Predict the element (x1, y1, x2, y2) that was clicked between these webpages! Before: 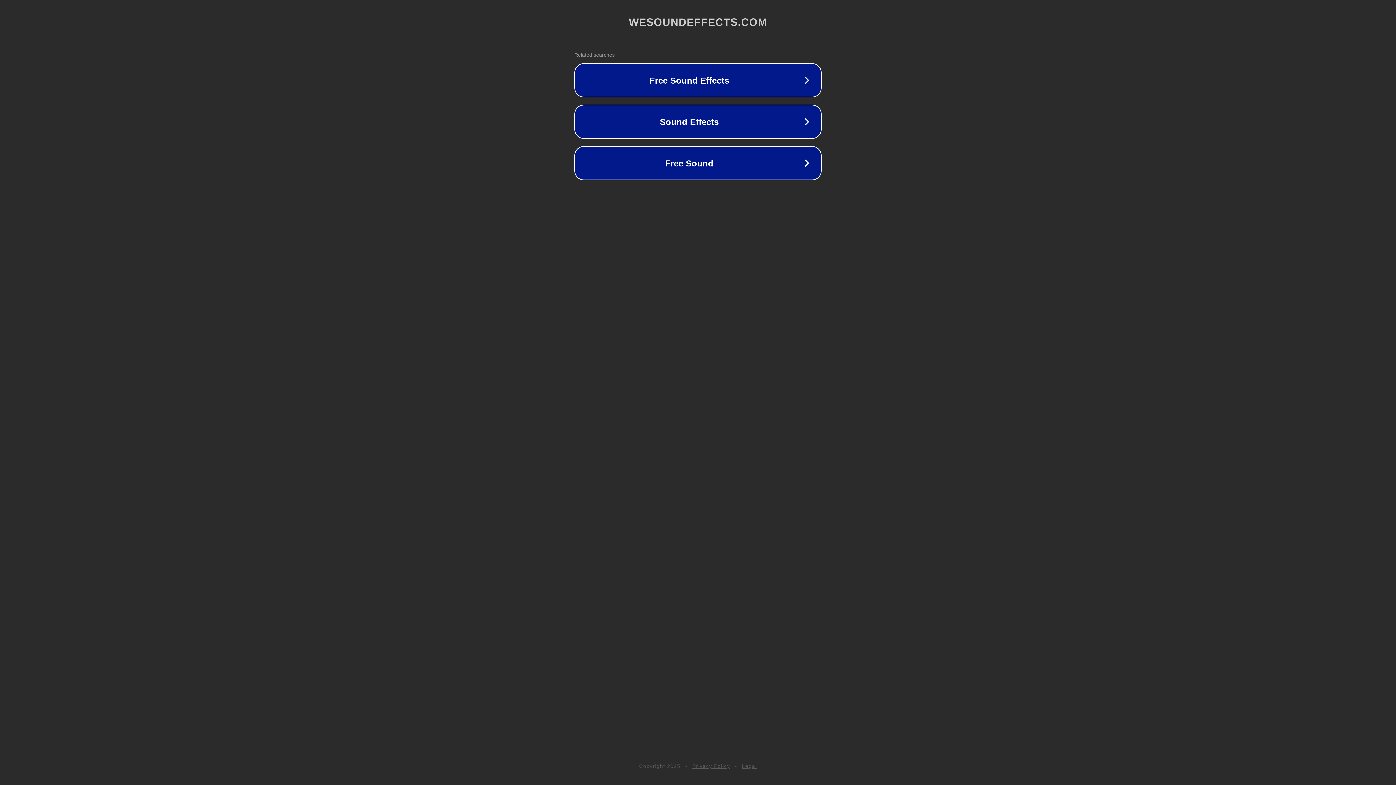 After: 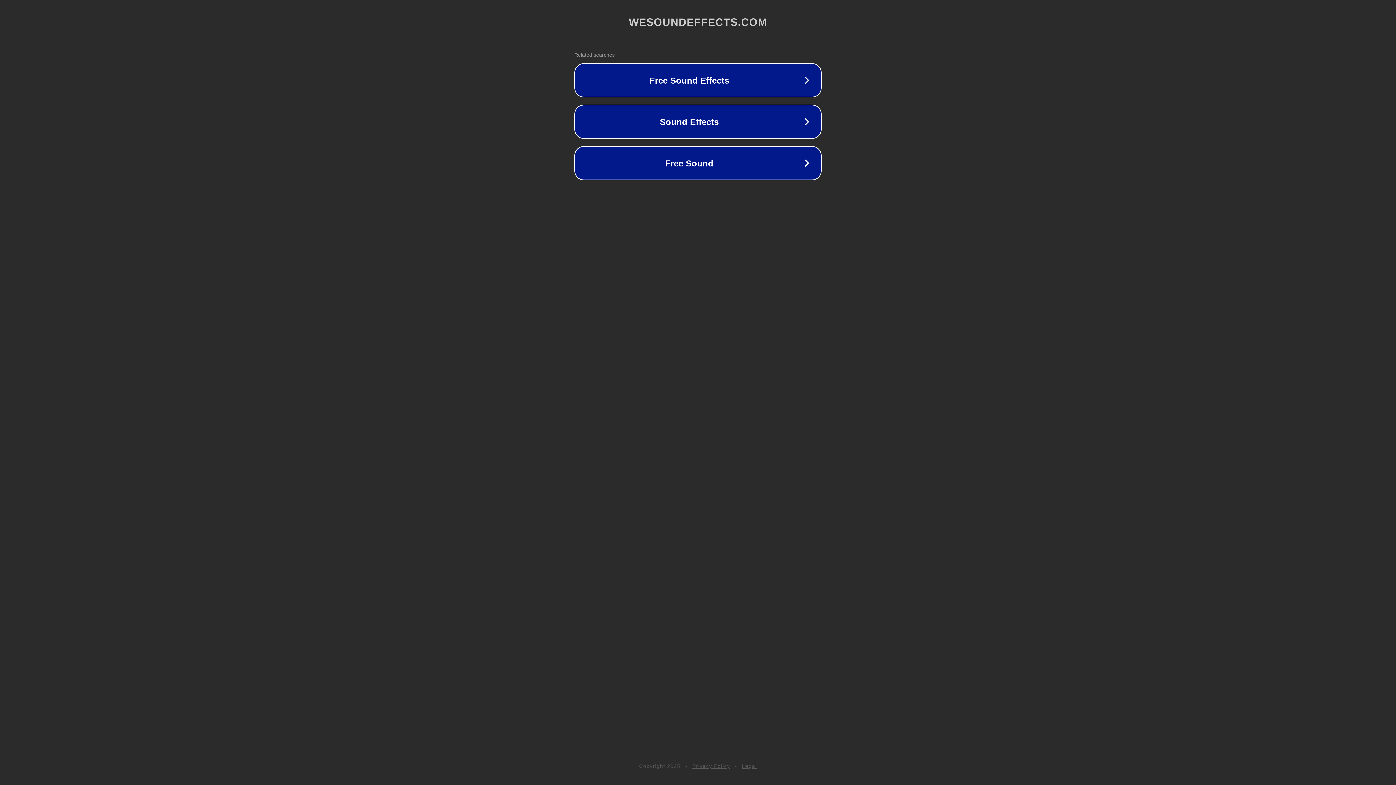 Action: bbox: (692, 763, 730, 769) label: Privacy Policy